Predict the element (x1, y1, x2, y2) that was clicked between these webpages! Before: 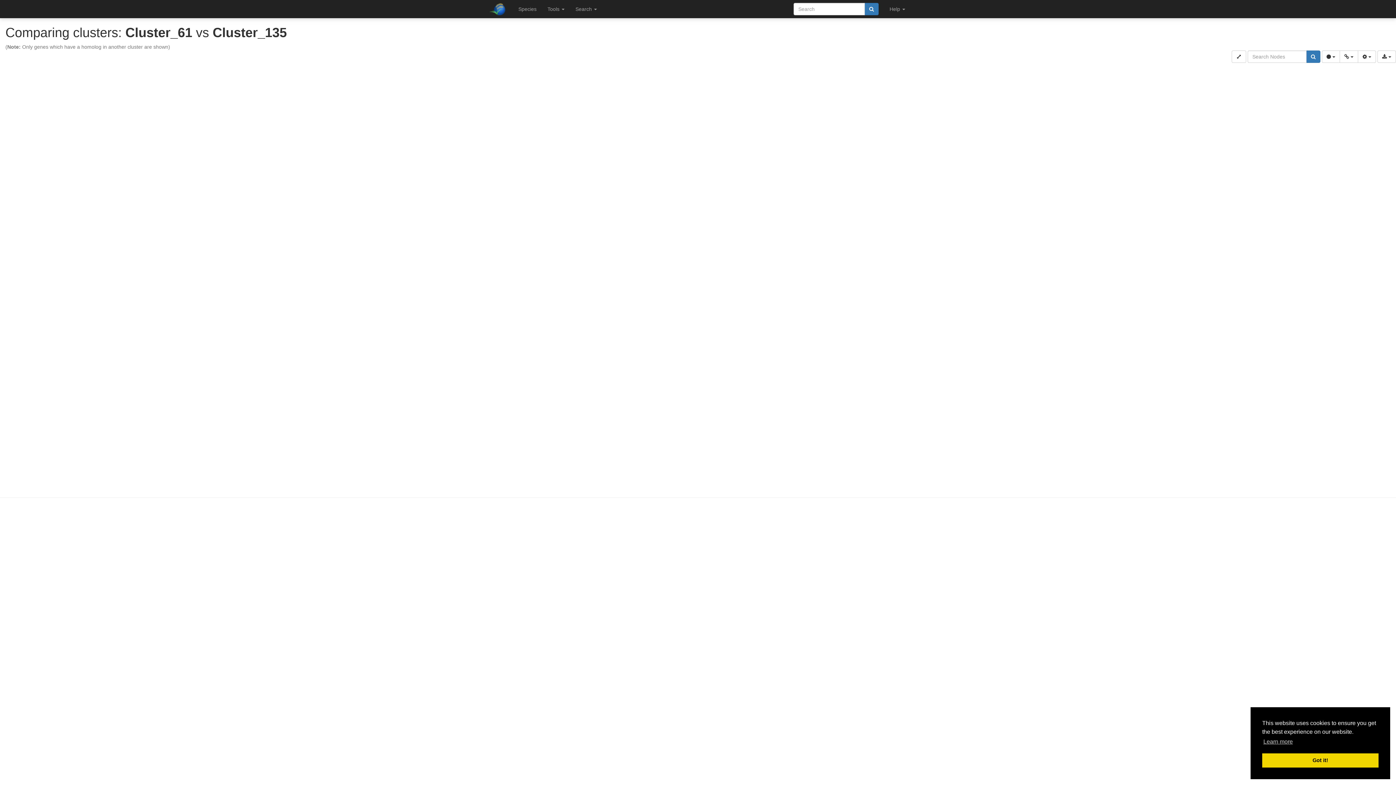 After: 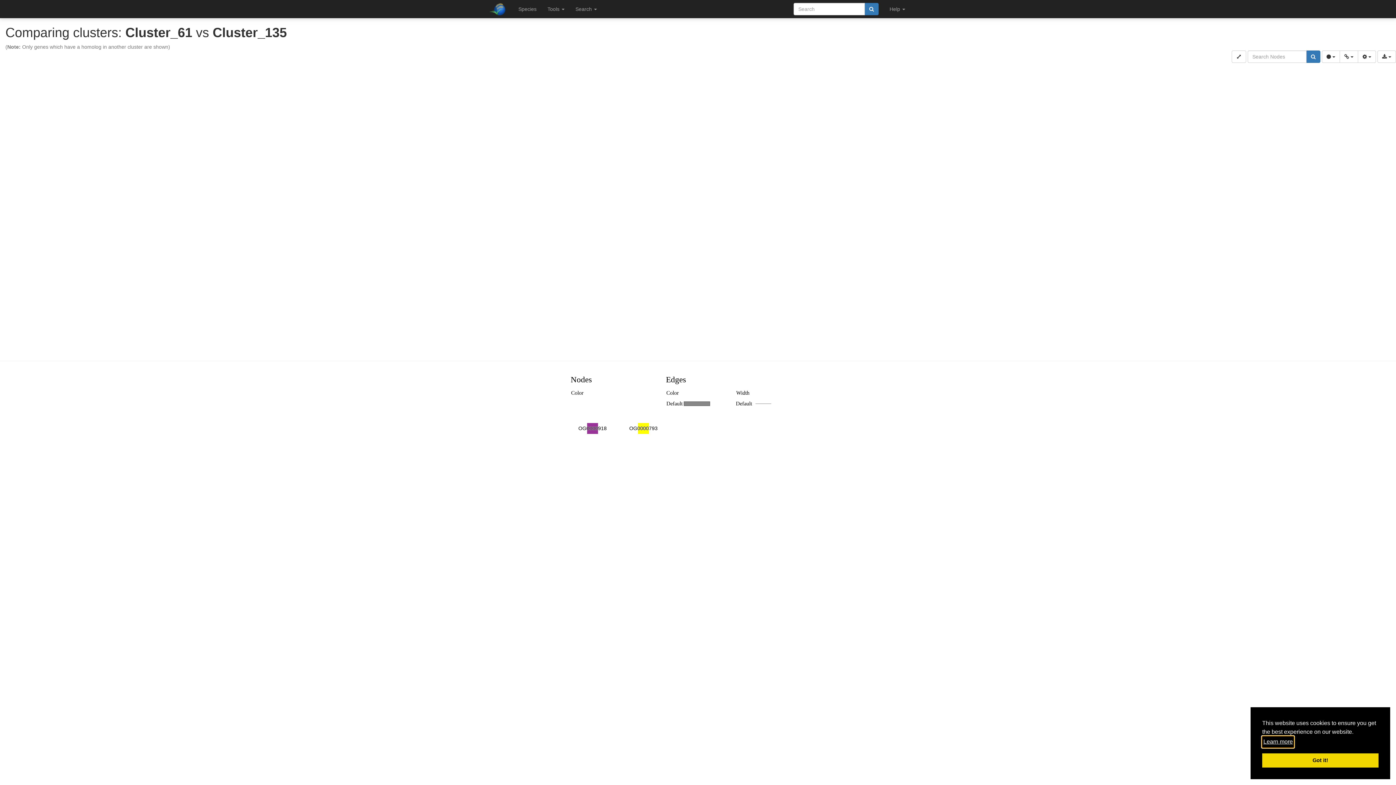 Action: bbox: (1262, 736, 1294, 747) label: learn more about cookies